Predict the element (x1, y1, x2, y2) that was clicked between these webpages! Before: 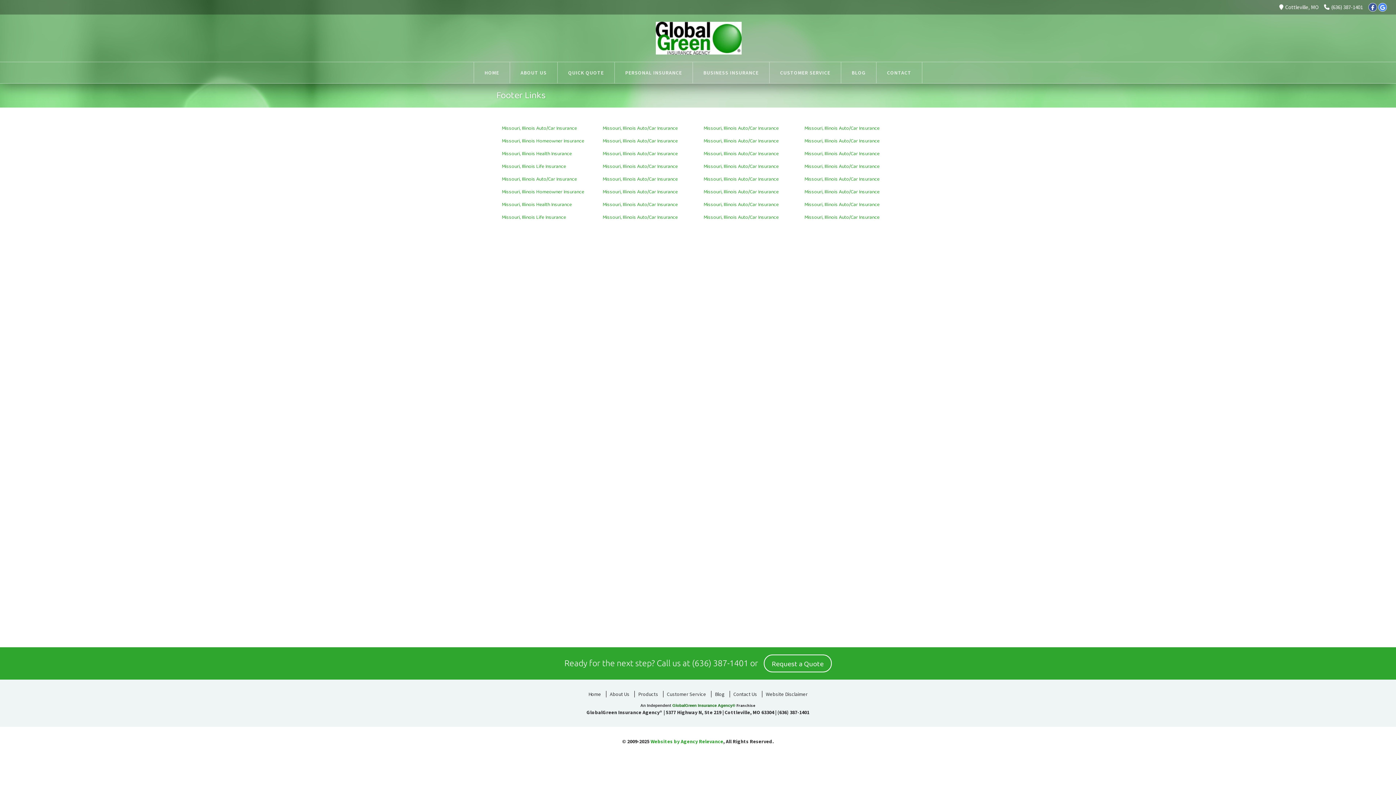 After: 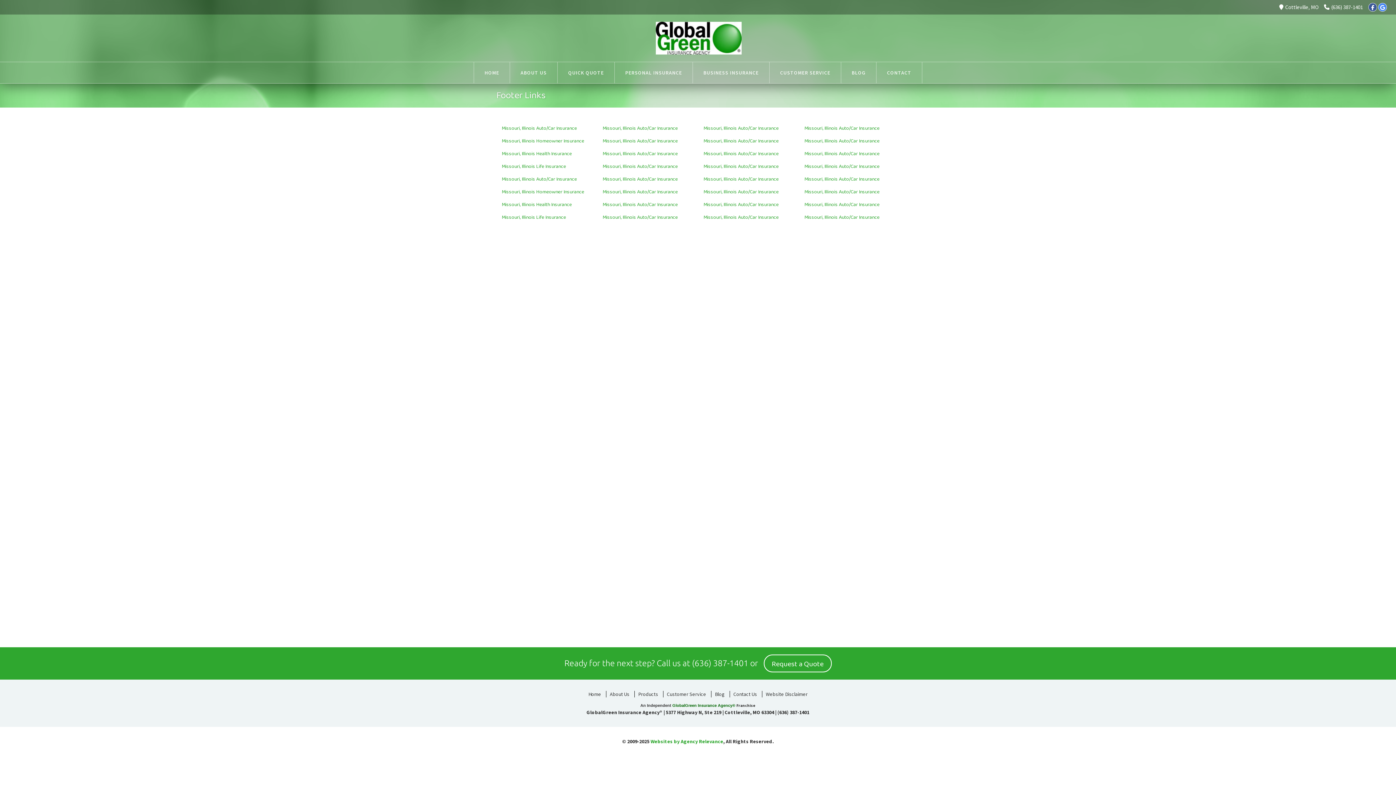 Action: bbox: (777, 709, 809, 716) label: (636) 387-1401